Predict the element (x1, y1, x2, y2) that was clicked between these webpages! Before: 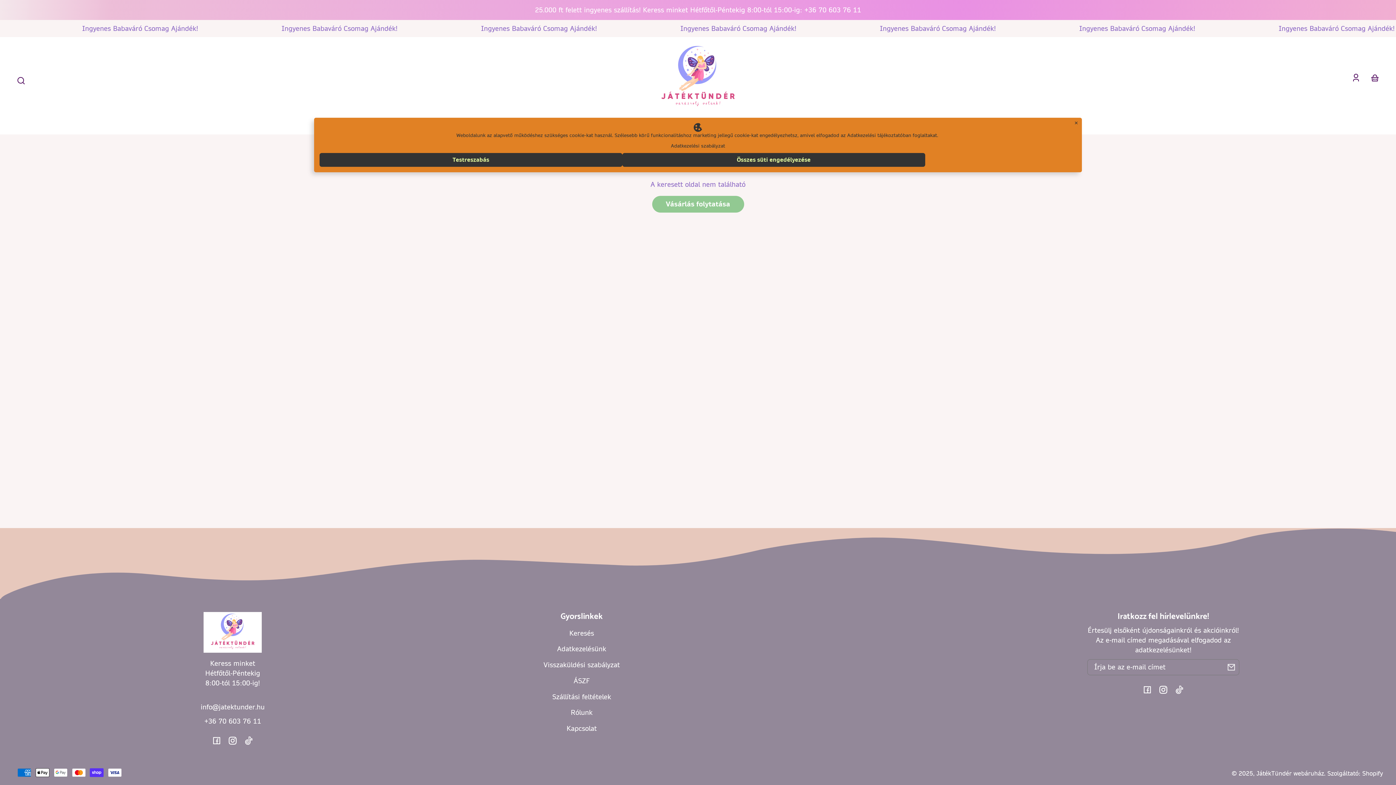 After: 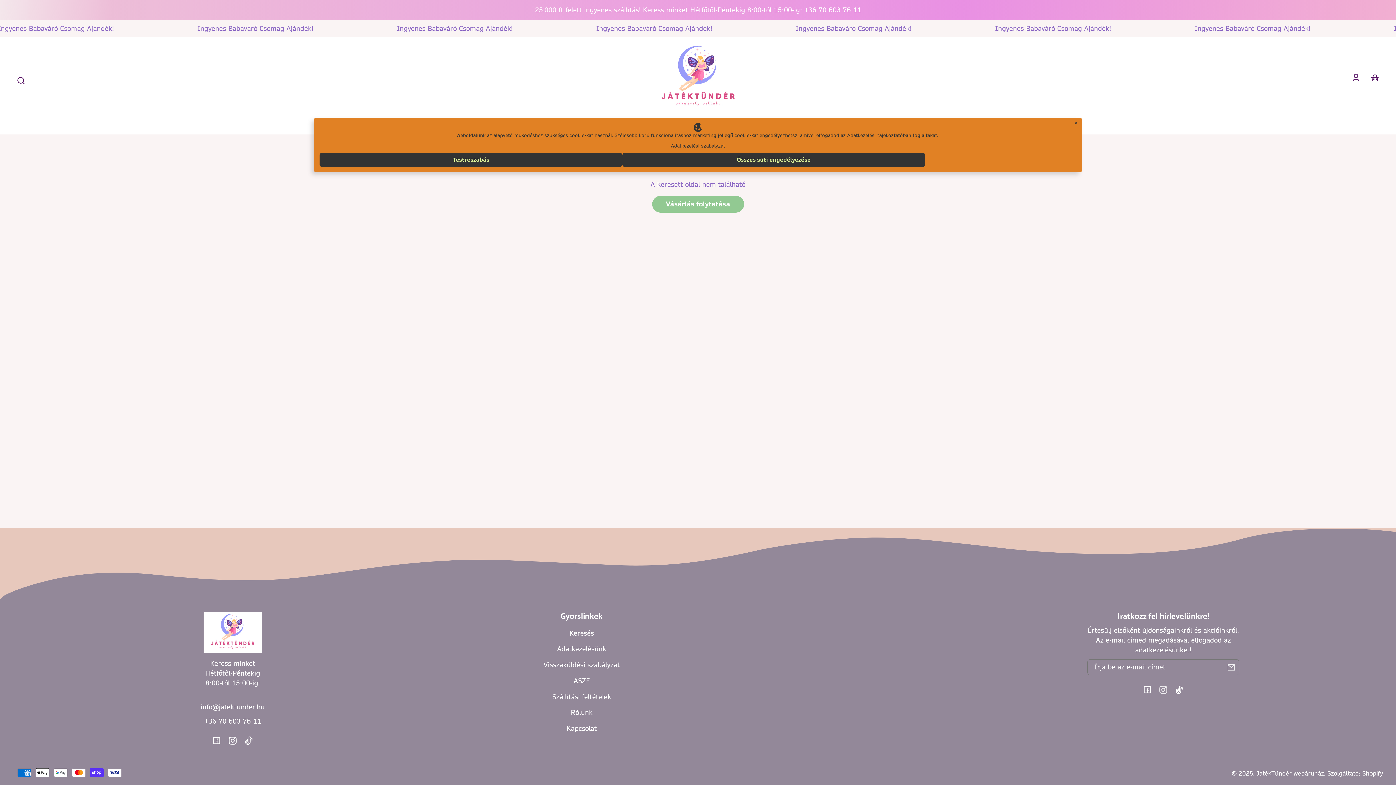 Action: bbox: (1155, 682, 1171, 698) label: Instagram